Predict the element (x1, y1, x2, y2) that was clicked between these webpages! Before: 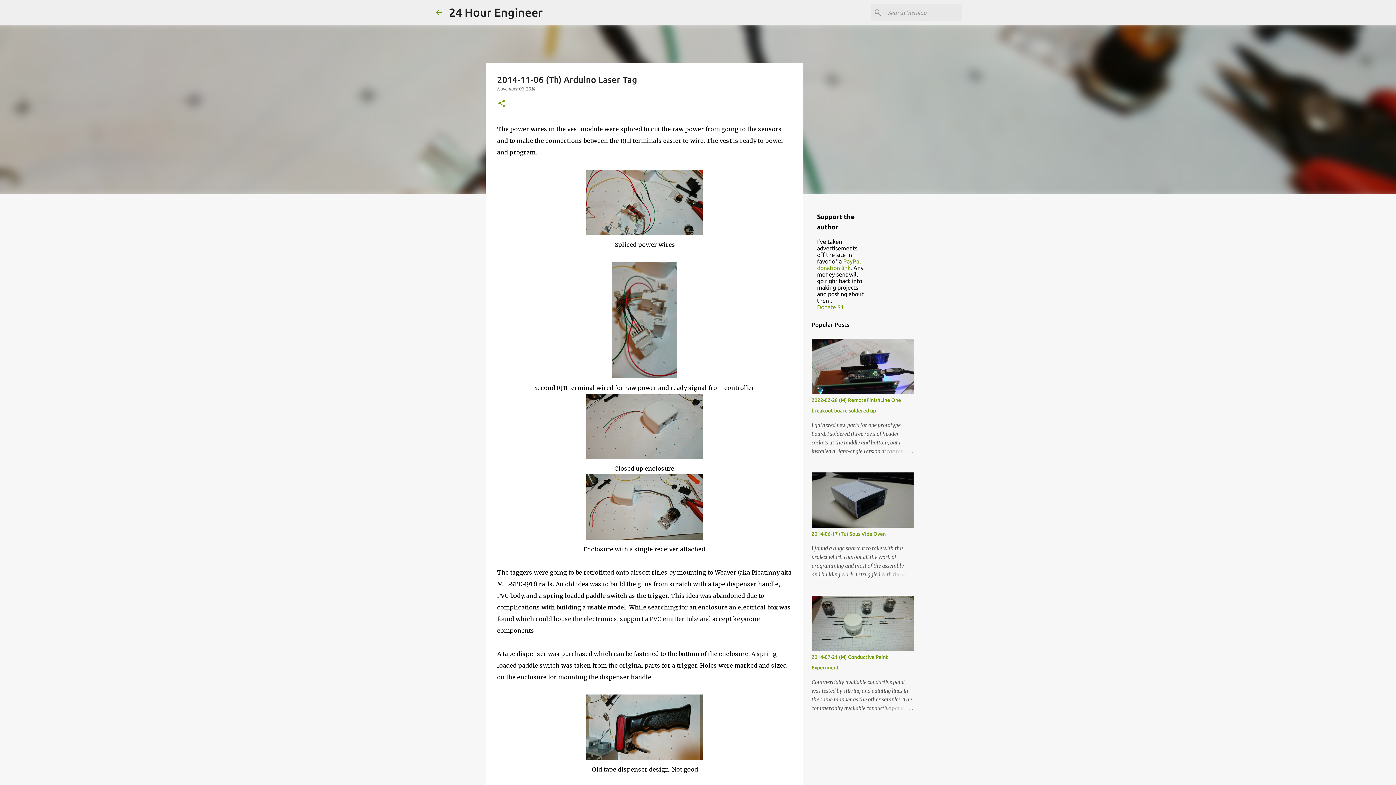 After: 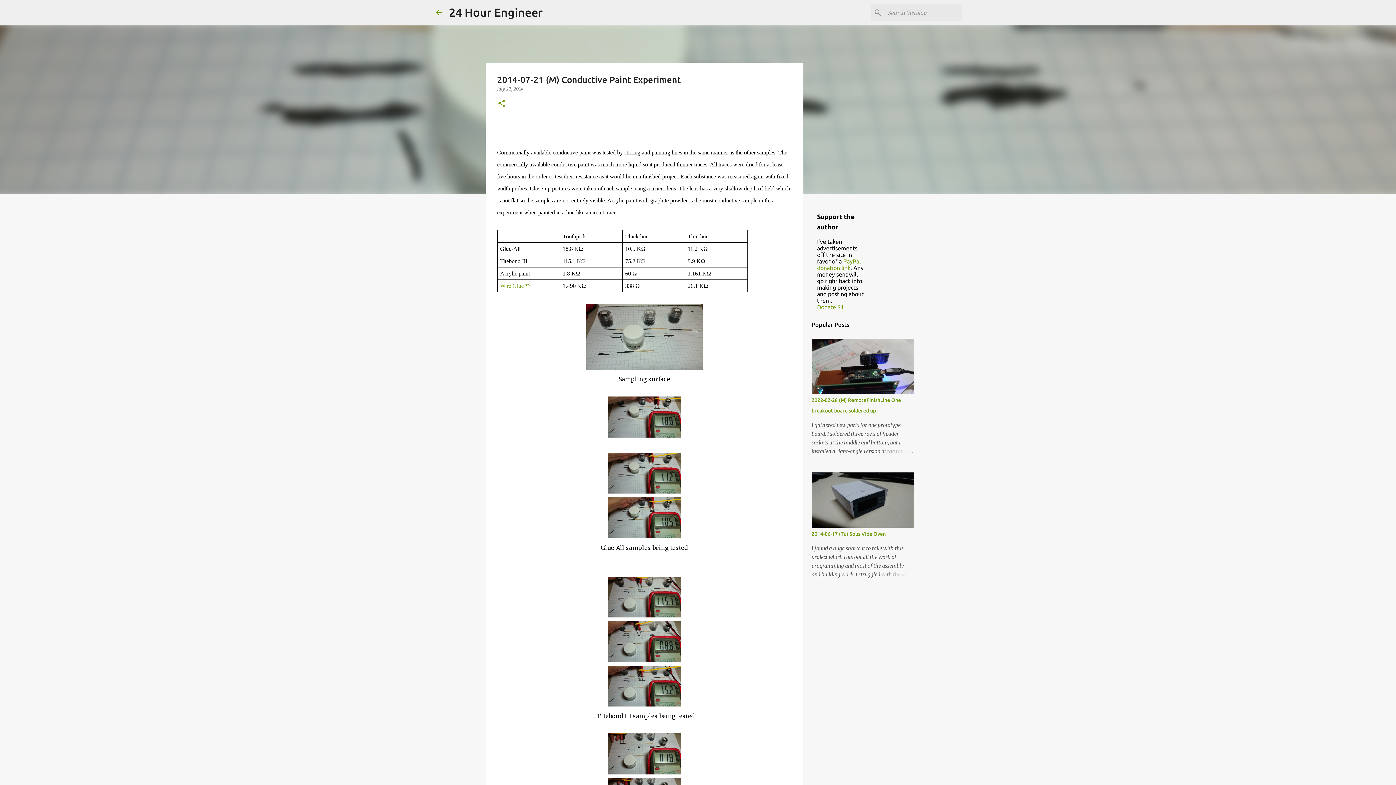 Action: bbox: (878, 704, 913, 713)